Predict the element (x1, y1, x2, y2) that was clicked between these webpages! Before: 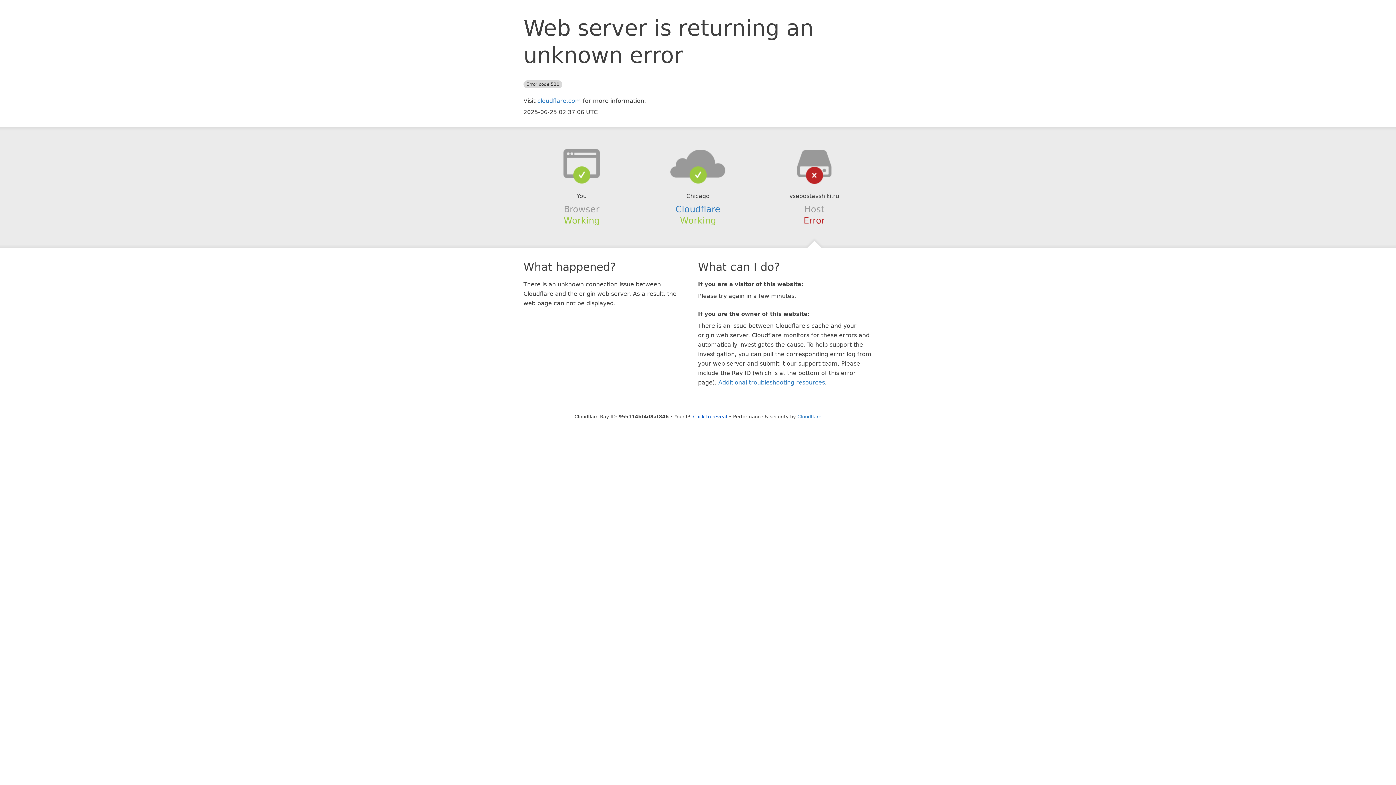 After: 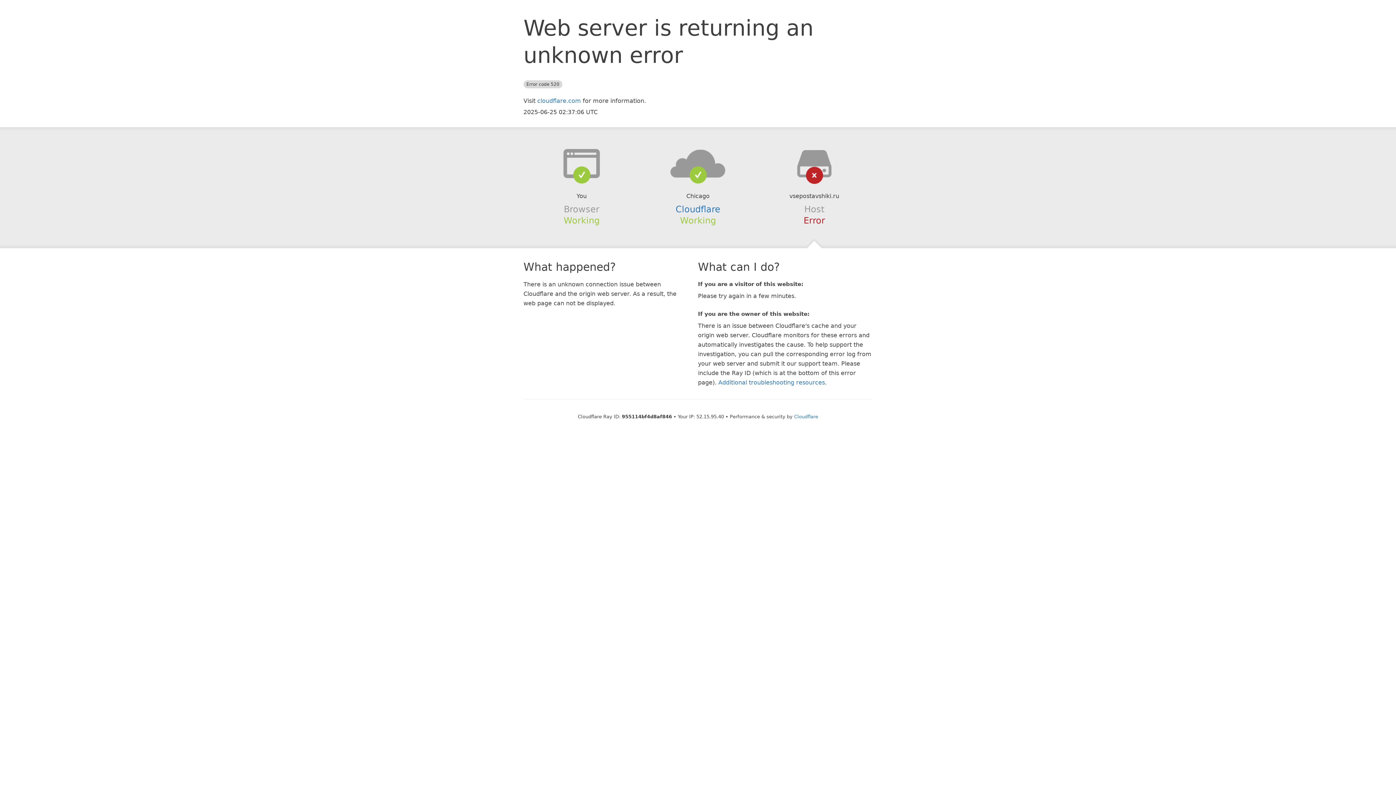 Action: label: Click to reveal bbox: (693, 414, 727, 419)